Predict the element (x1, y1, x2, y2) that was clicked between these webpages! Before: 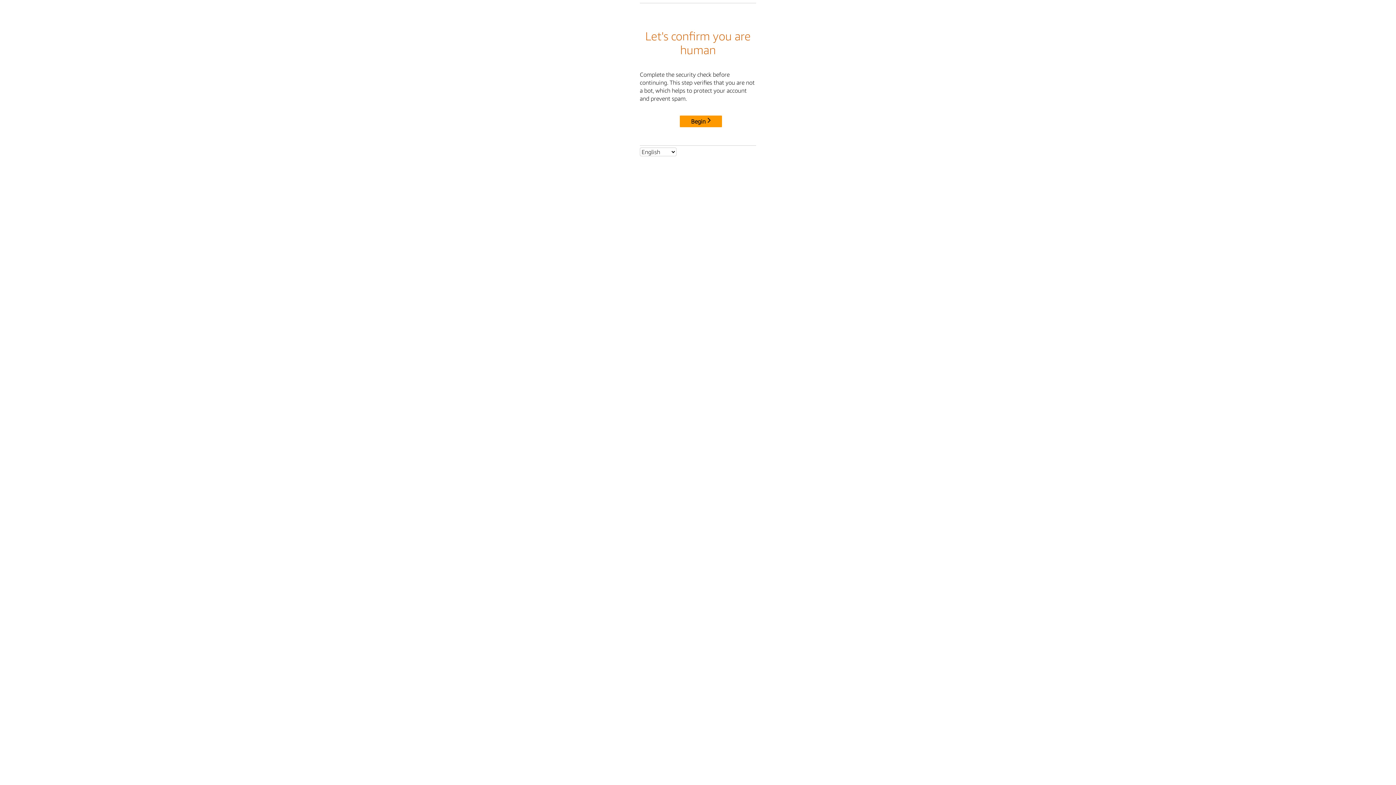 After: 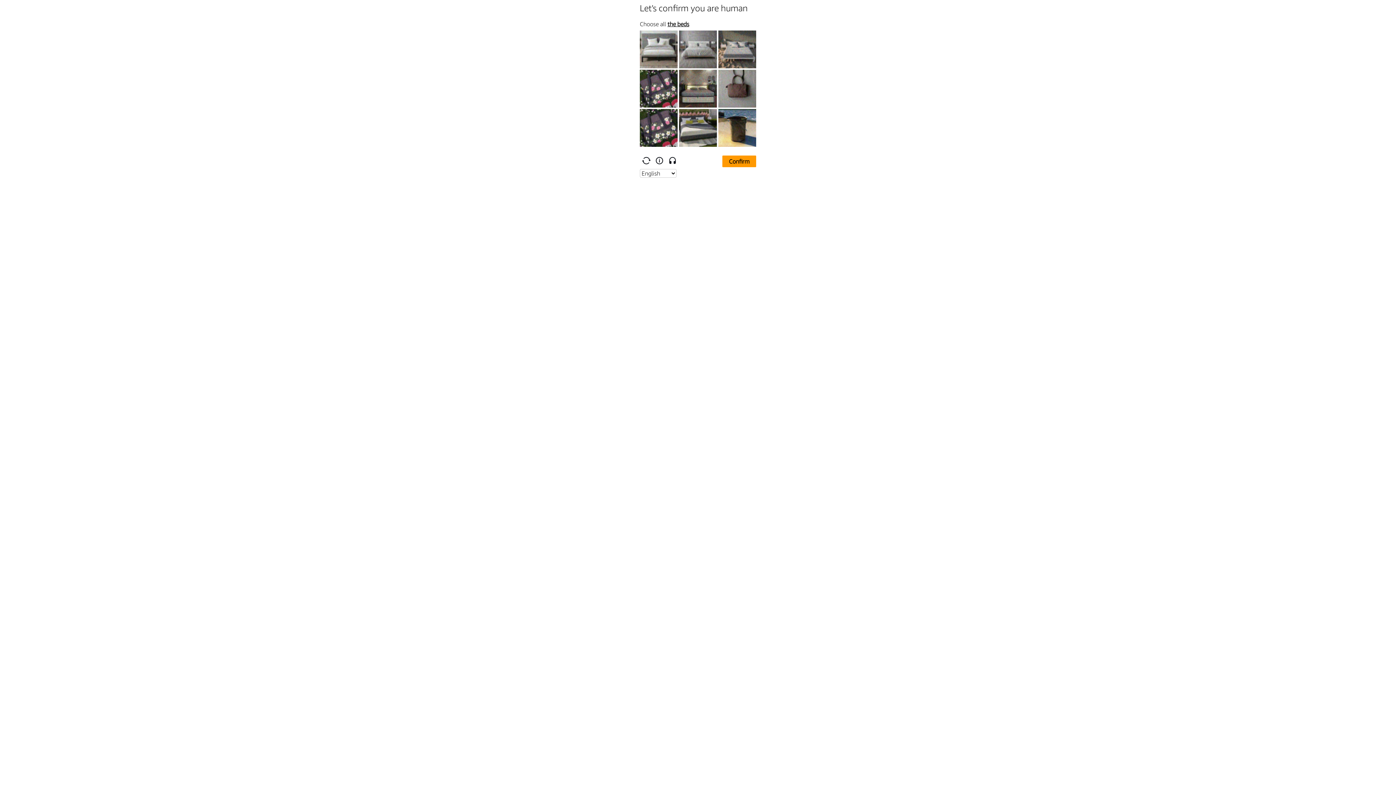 Action: bbox: (680, 115, 722, 127) label: Begin